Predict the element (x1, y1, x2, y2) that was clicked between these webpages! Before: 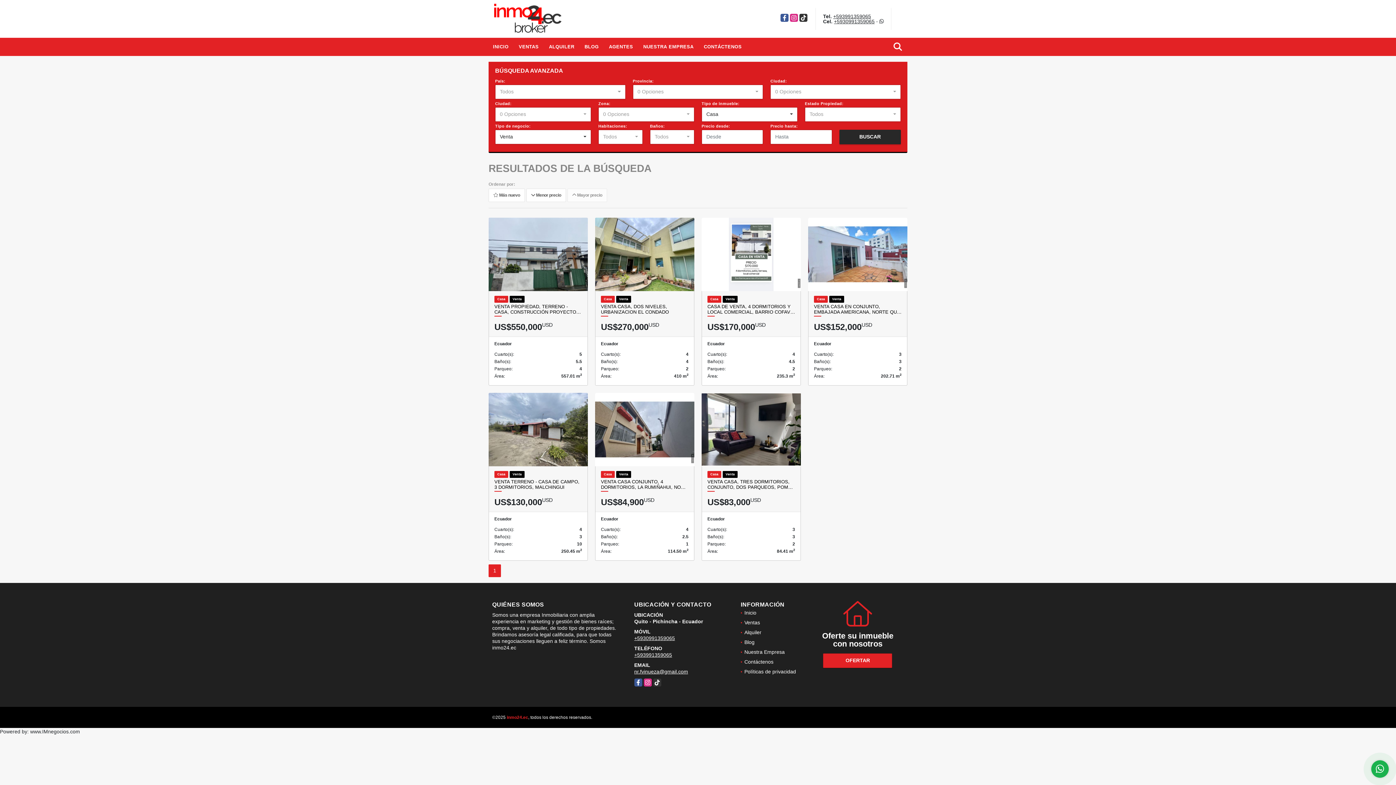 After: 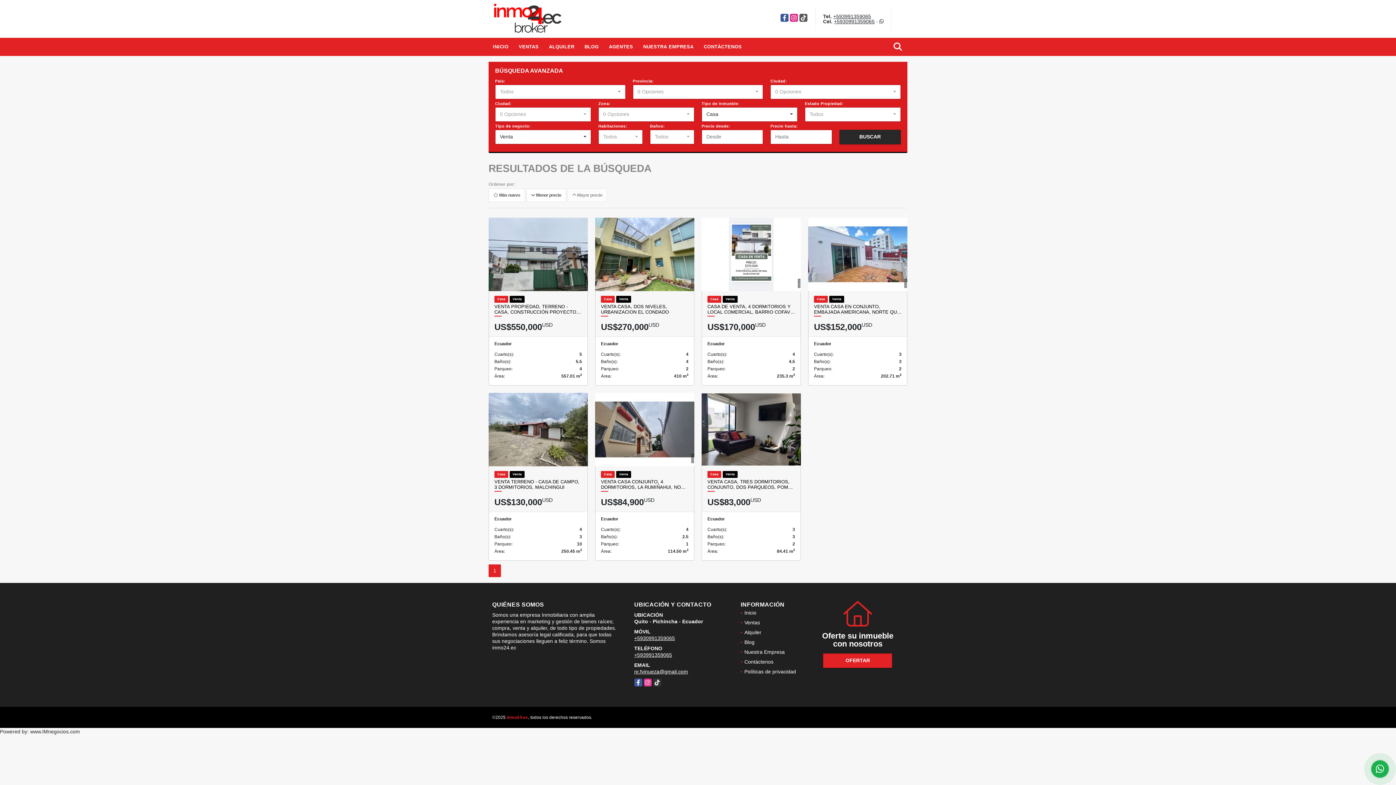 Action: bbox: (799, 13, 807, 21) label: TikTok